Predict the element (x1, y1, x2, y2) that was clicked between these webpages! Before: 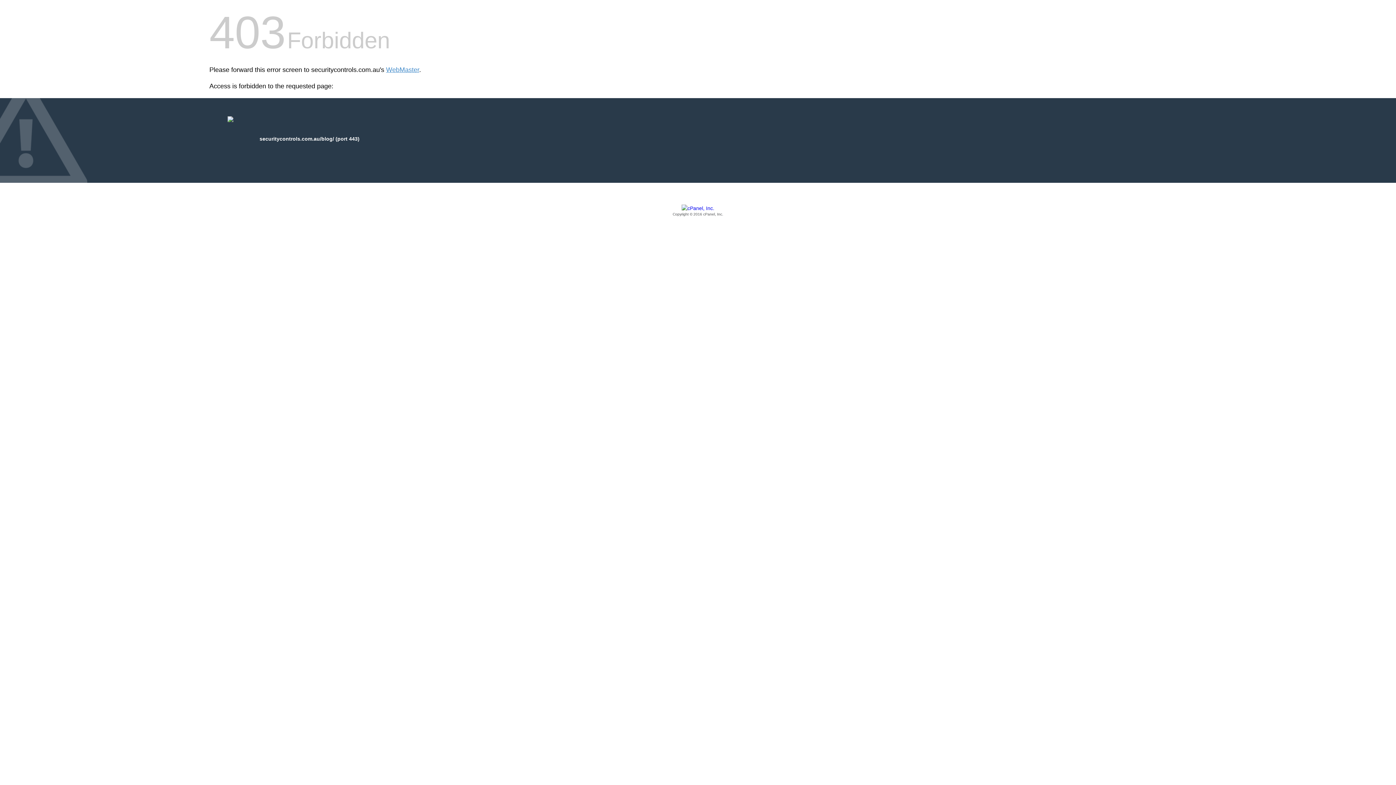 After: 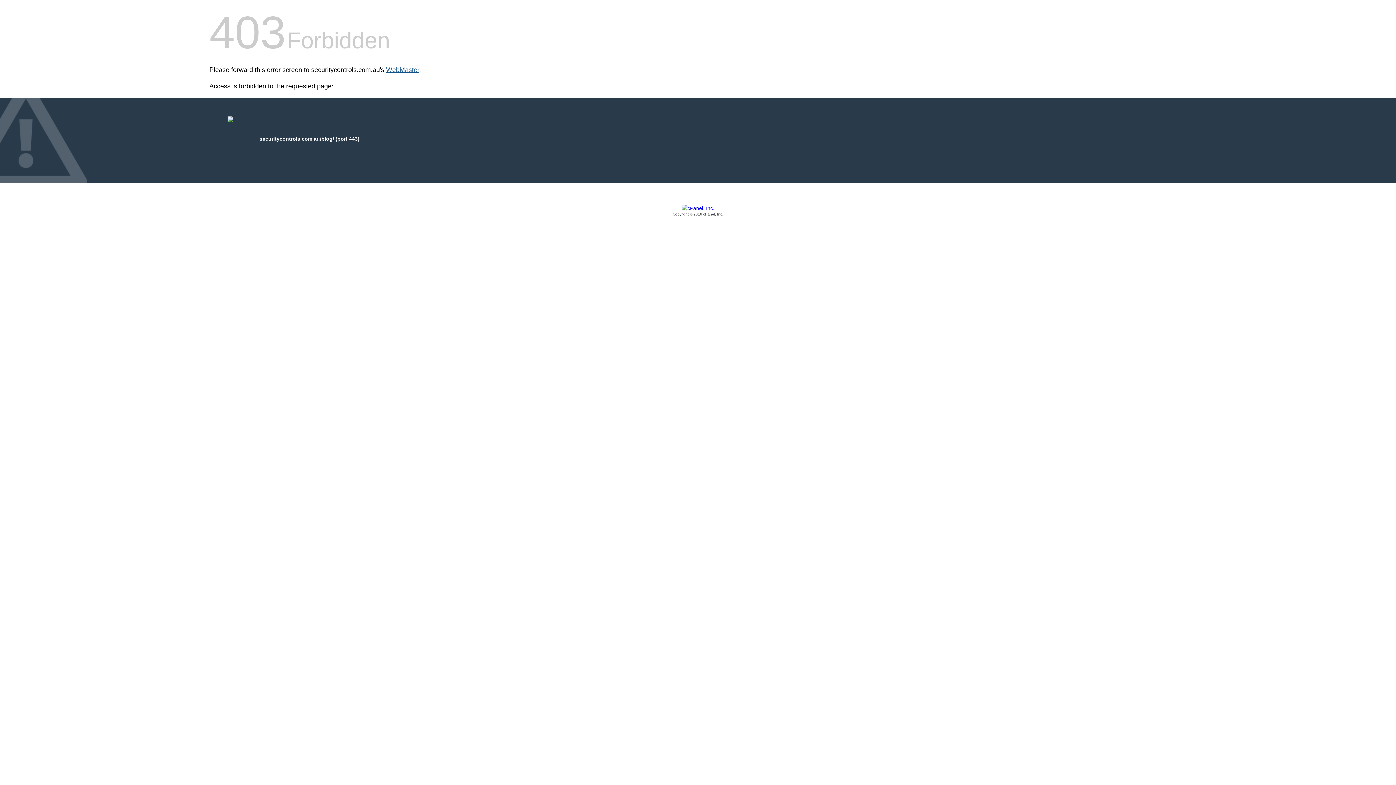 Action: label: WebMaster bbox: (386, 66, 419, 73)